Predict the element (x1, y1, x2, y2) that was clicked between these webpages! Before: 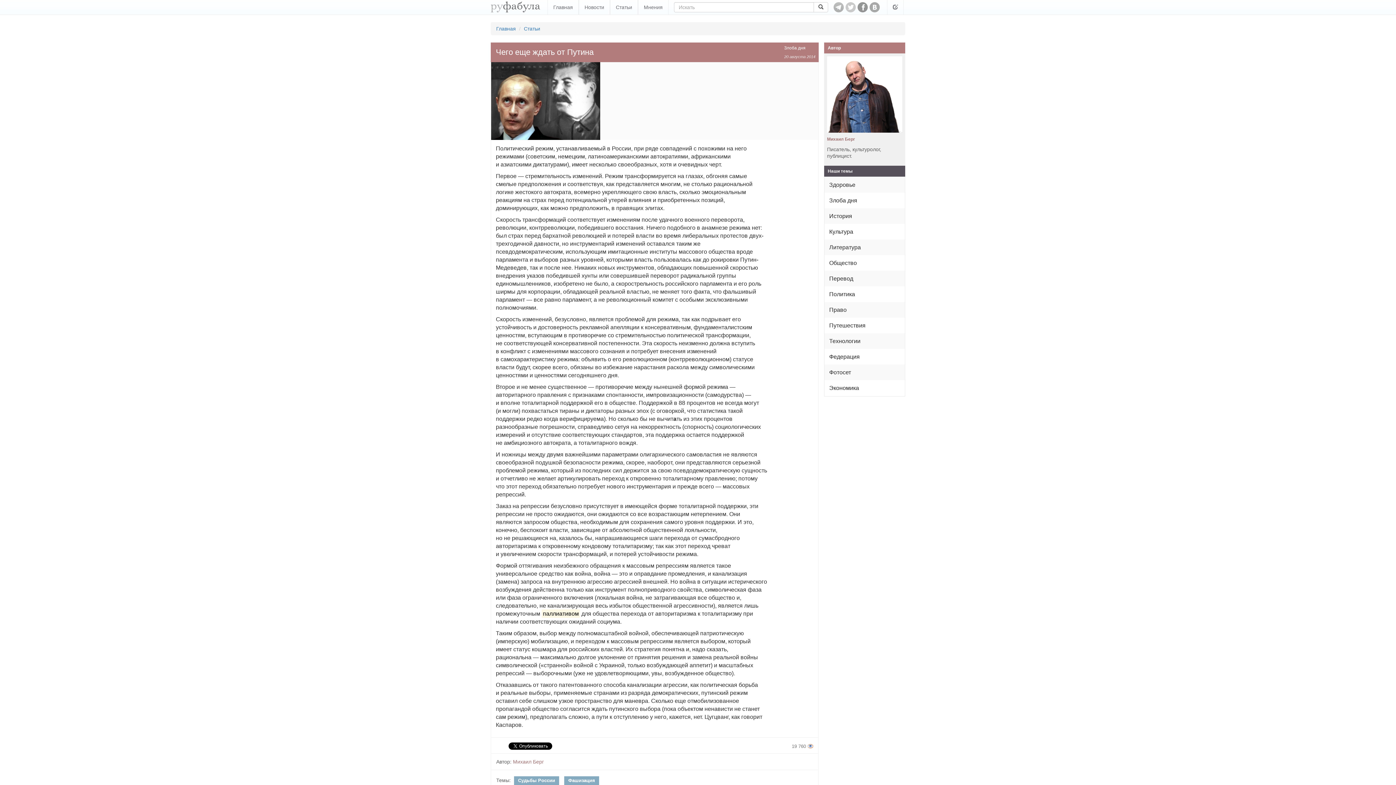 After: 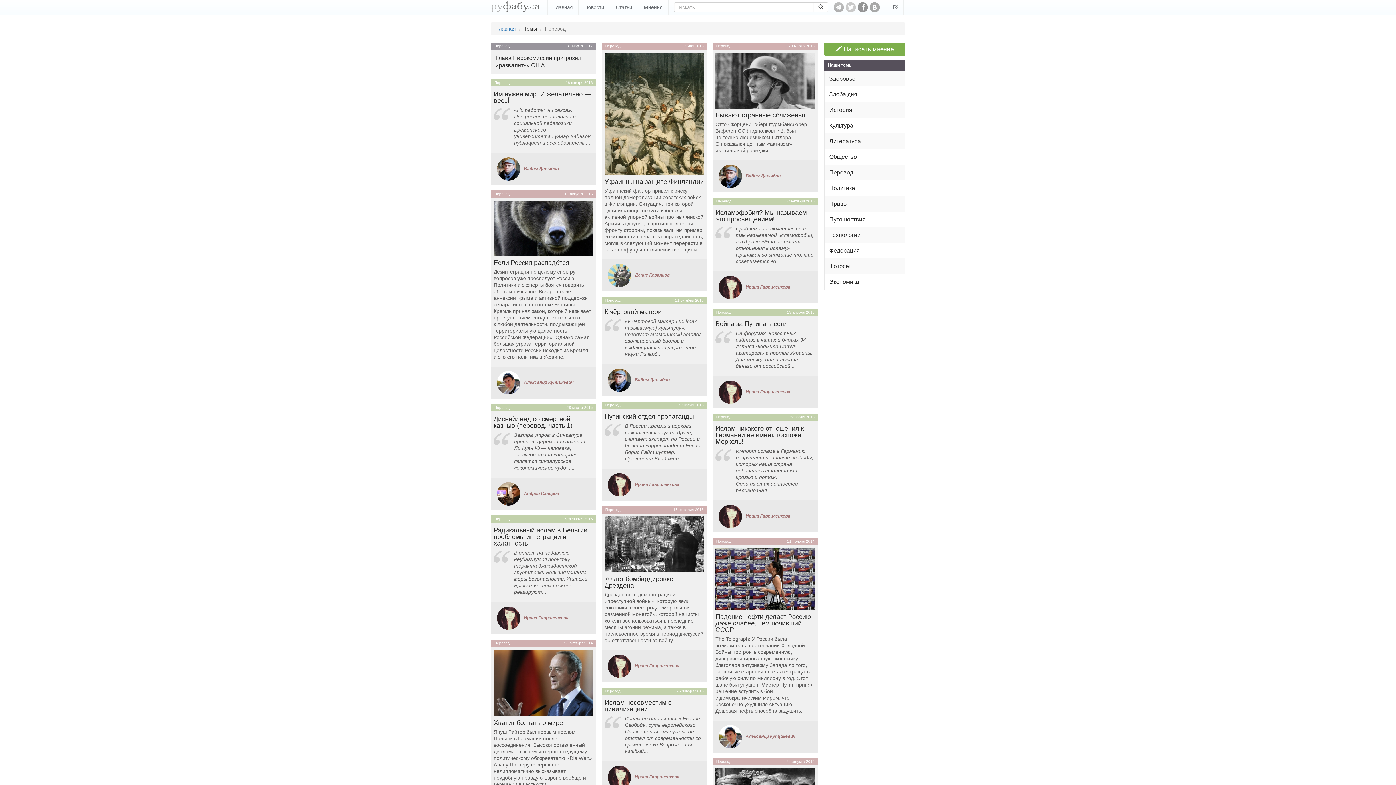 Action: label: Перевод bbox: (824, 270, 905, 286)